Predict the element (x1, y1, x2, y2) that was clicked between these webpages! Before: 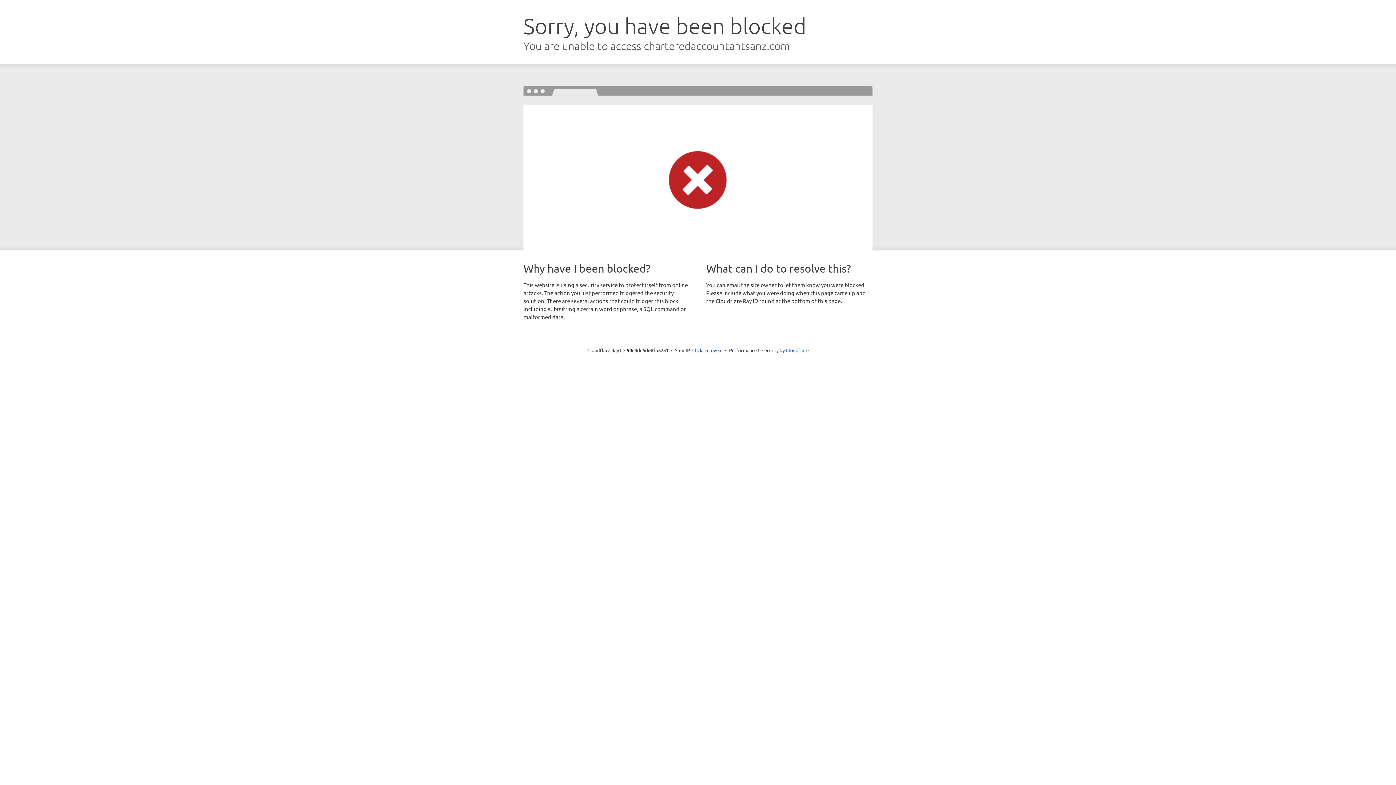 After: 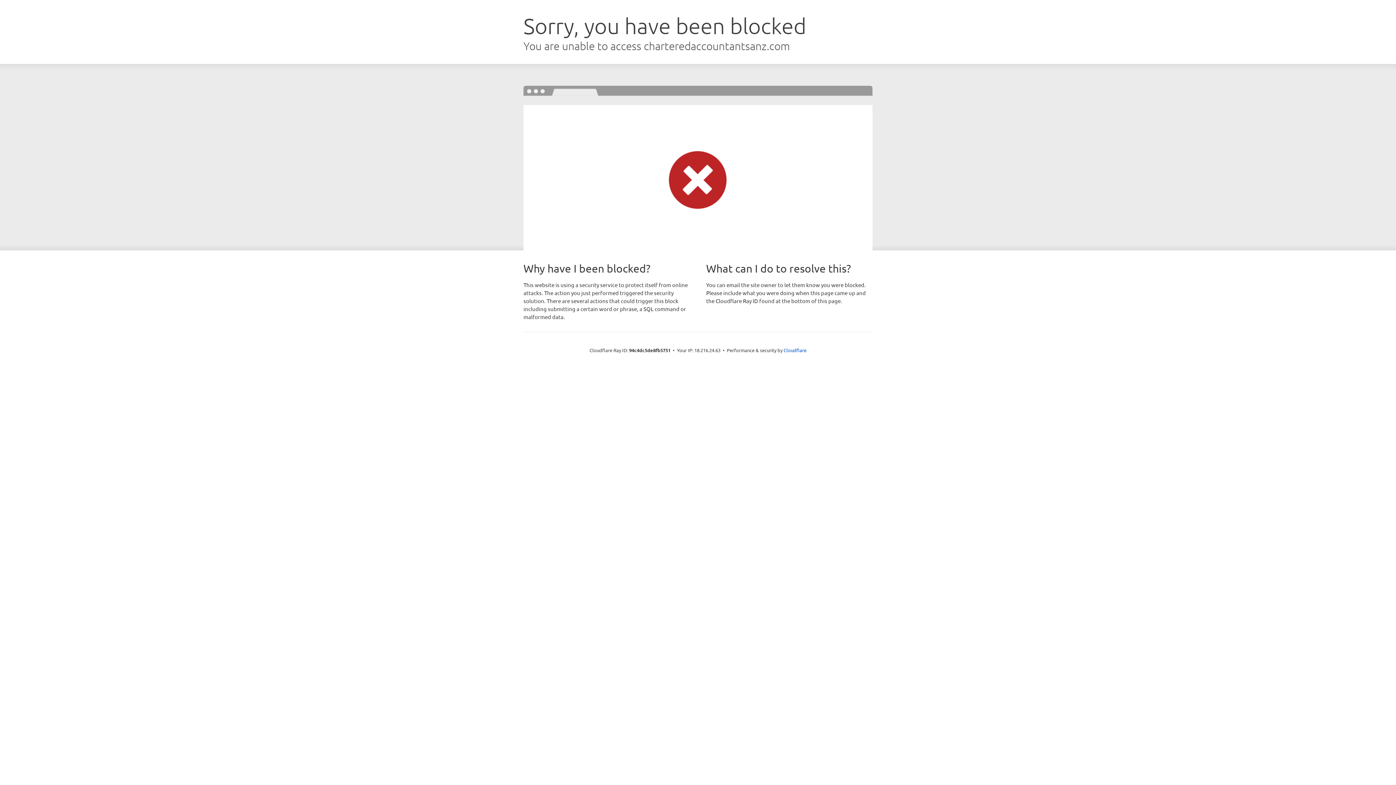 Action: label: Click to reveal bbox: (692, 346, 722, 353)